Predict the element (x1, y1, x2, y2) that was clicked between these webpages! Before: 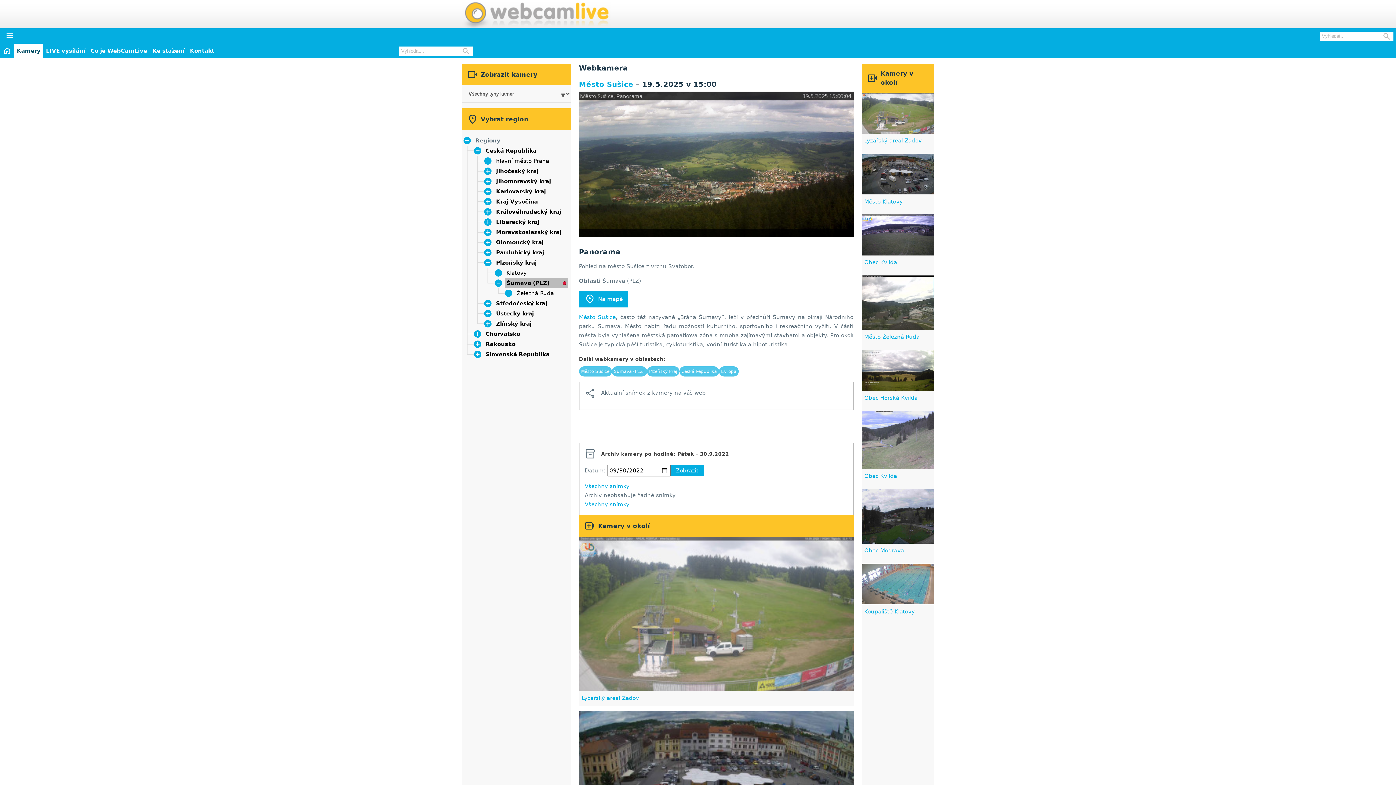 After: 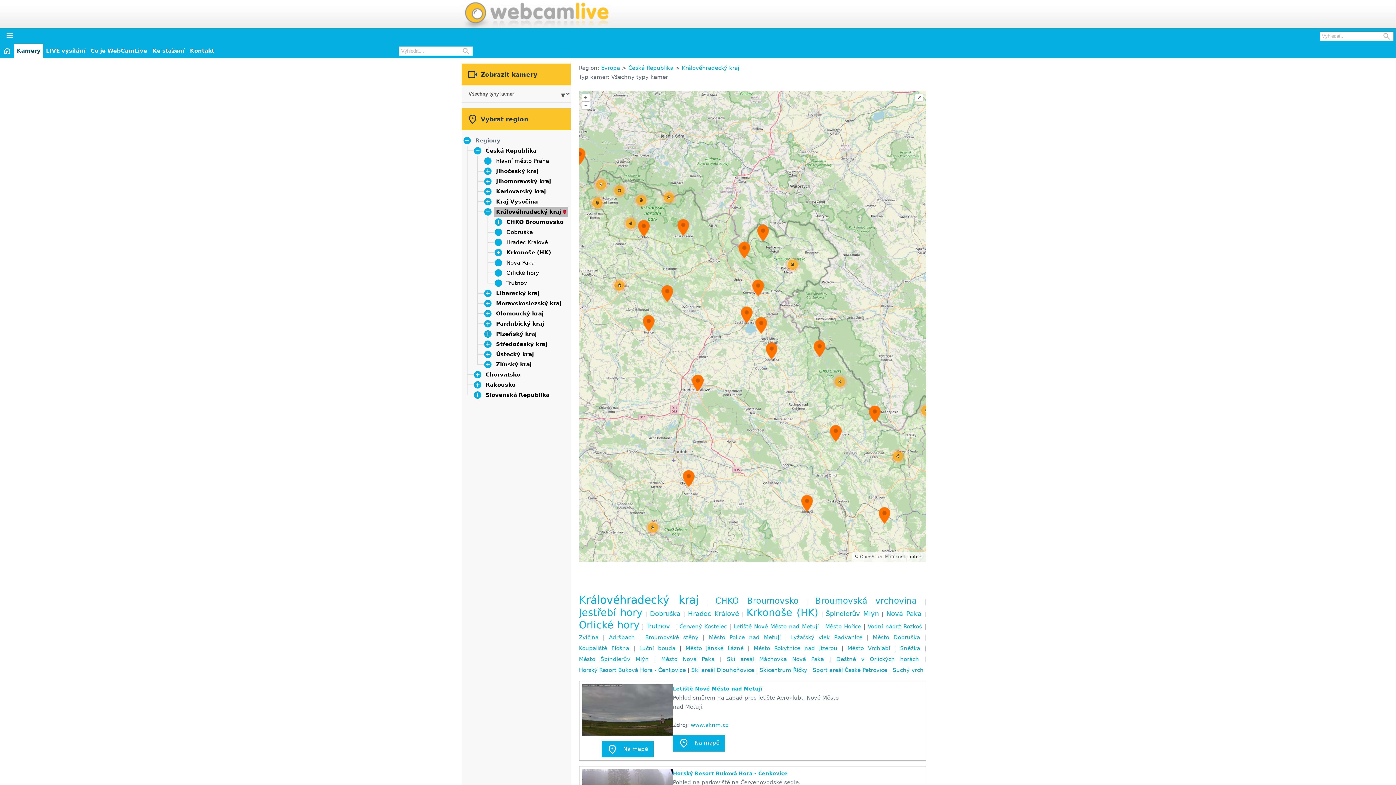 Action: label: Královéhradecký kraj bbox: (496, 208, 561, 215)